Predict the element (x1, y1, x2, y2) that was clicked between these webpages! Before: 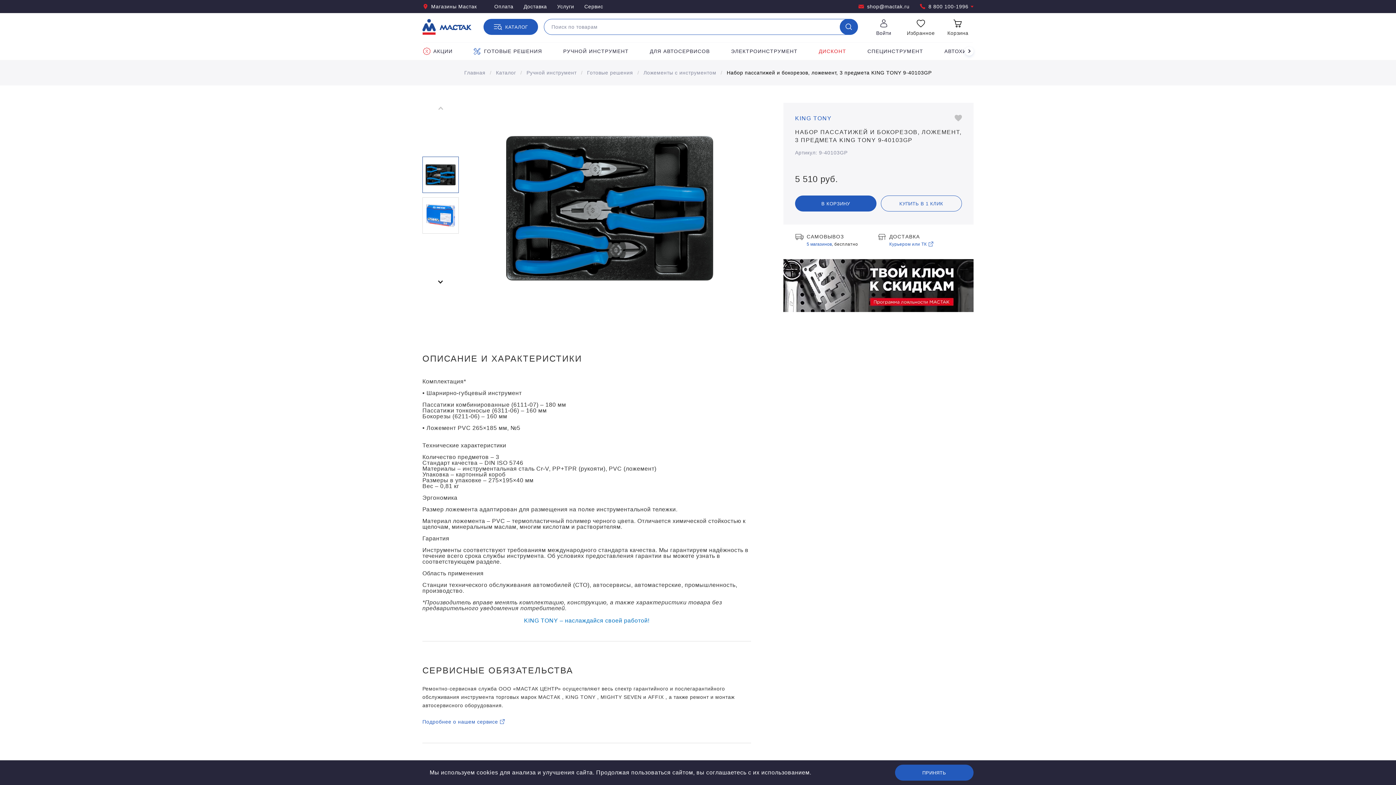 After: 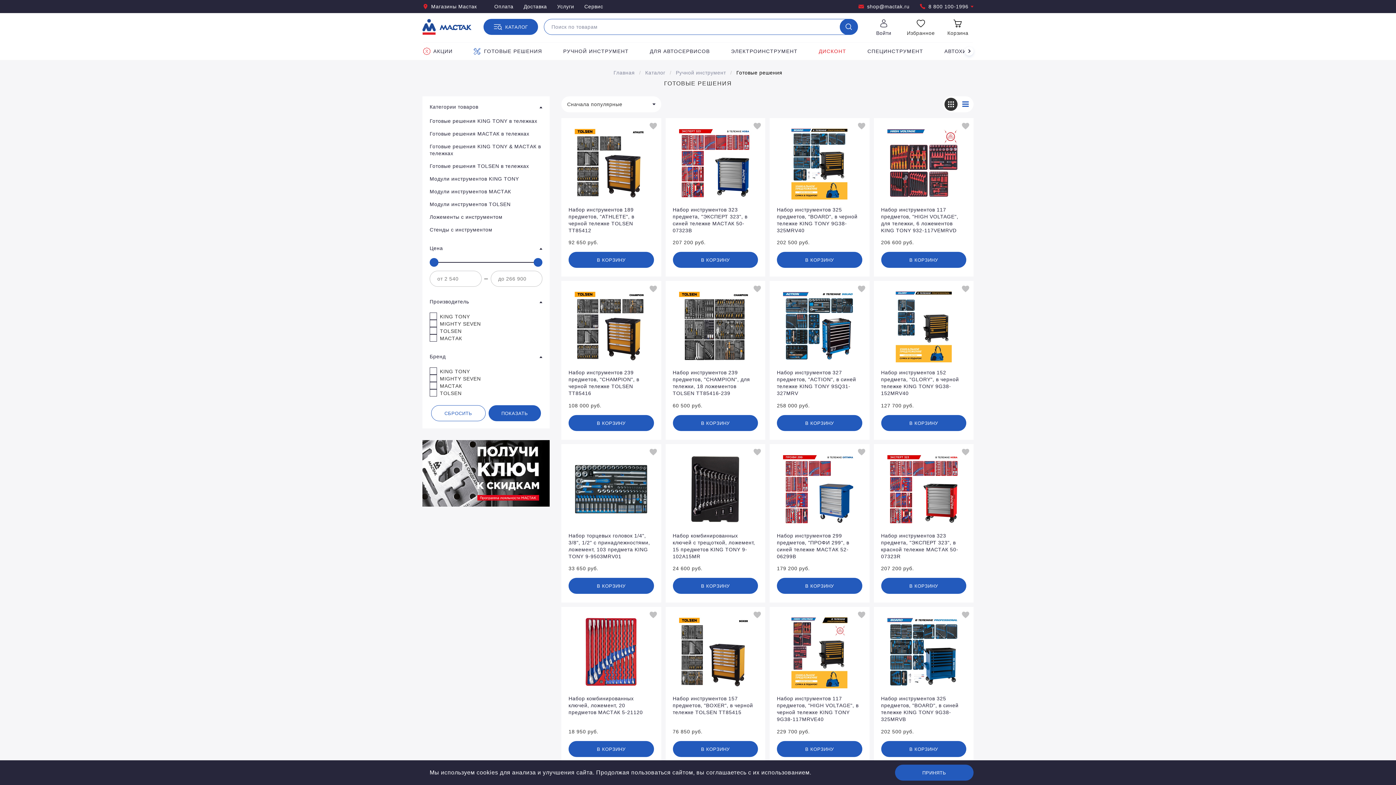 Action: label: ГОТОВЫЕ РЕШЕНИЯ bbox: (463, 42, 552, 60)